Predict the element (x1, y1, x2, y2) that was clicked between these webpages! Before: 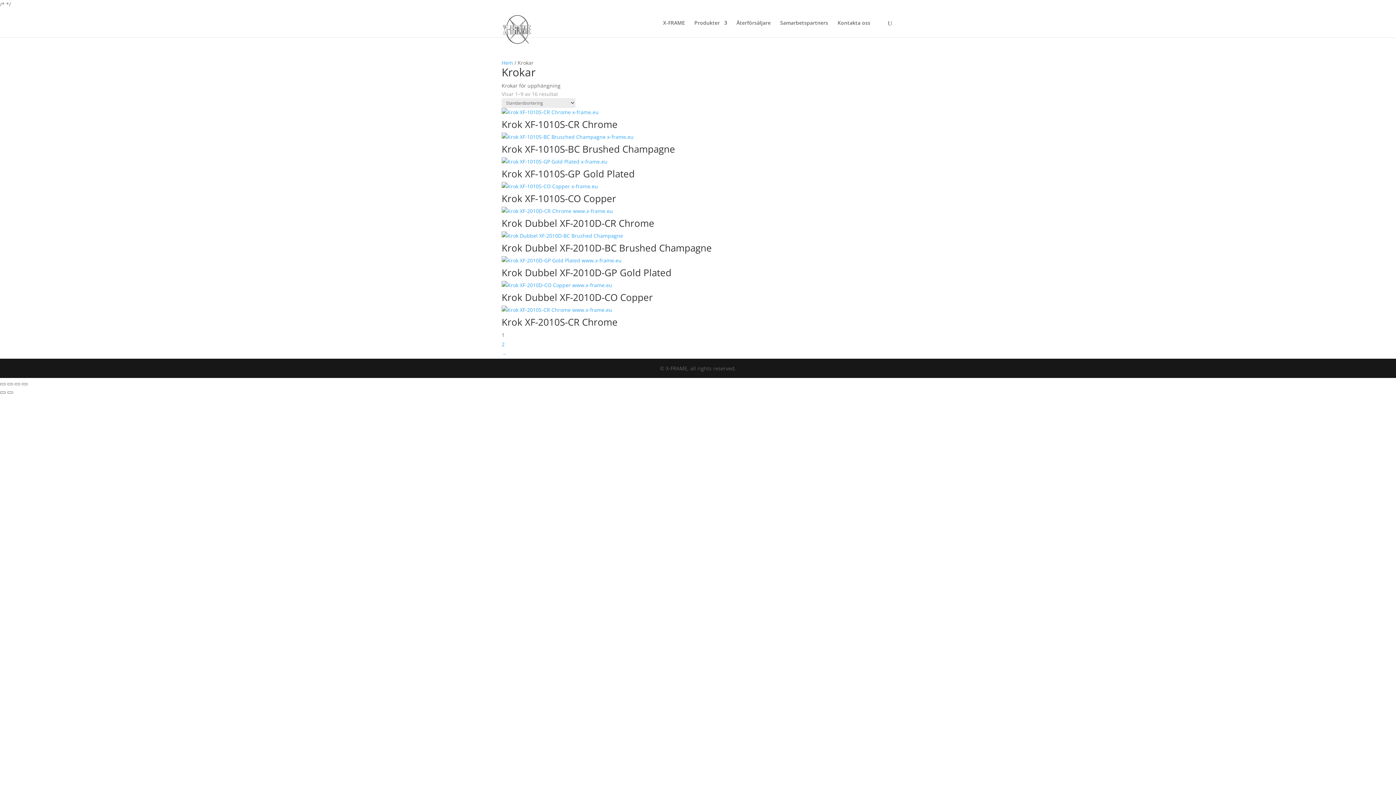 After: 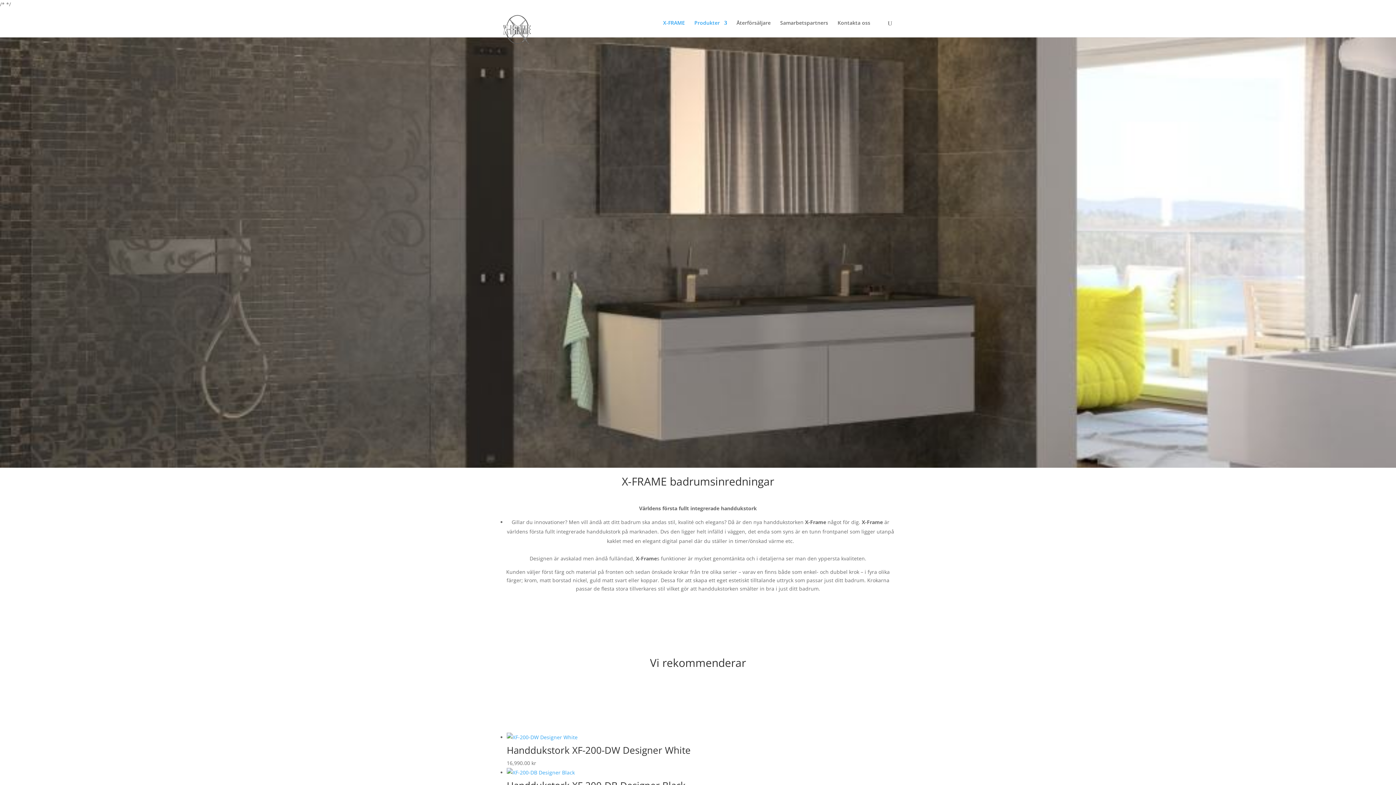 Action: label: Produkter bbox: (694, 20, 727, 37)